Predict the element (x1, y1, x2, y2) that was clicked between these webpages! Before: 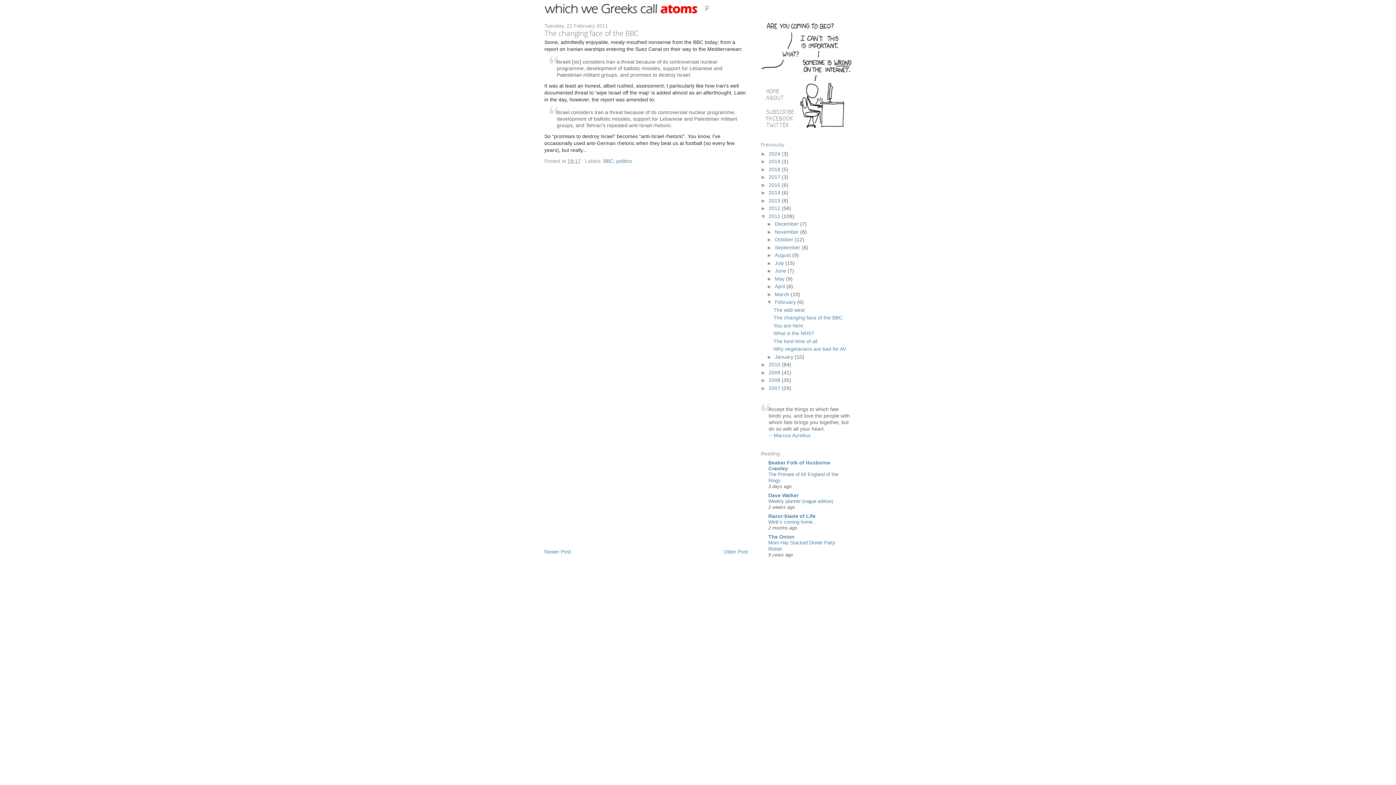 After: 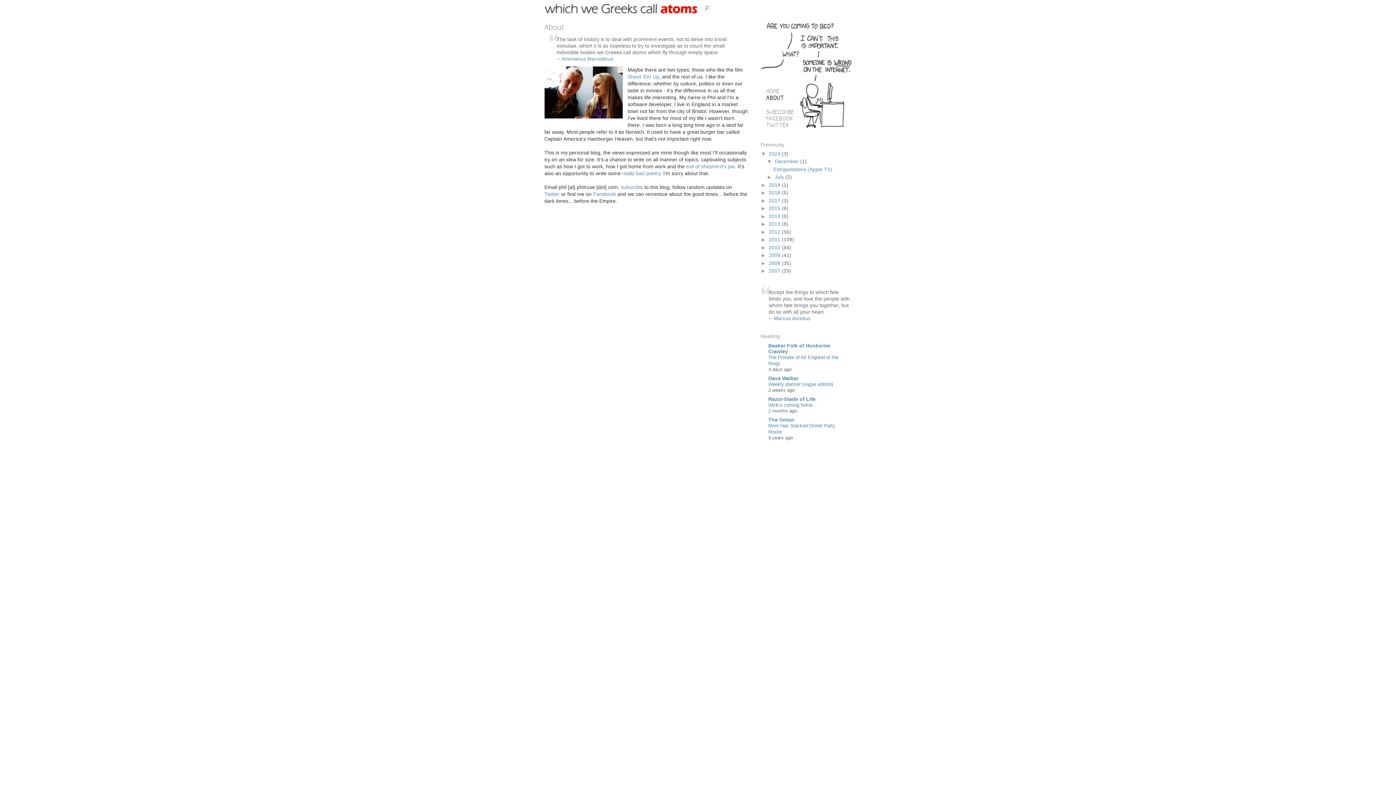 Action: label: ABOUT bbox: (766, 93, 784, 102)